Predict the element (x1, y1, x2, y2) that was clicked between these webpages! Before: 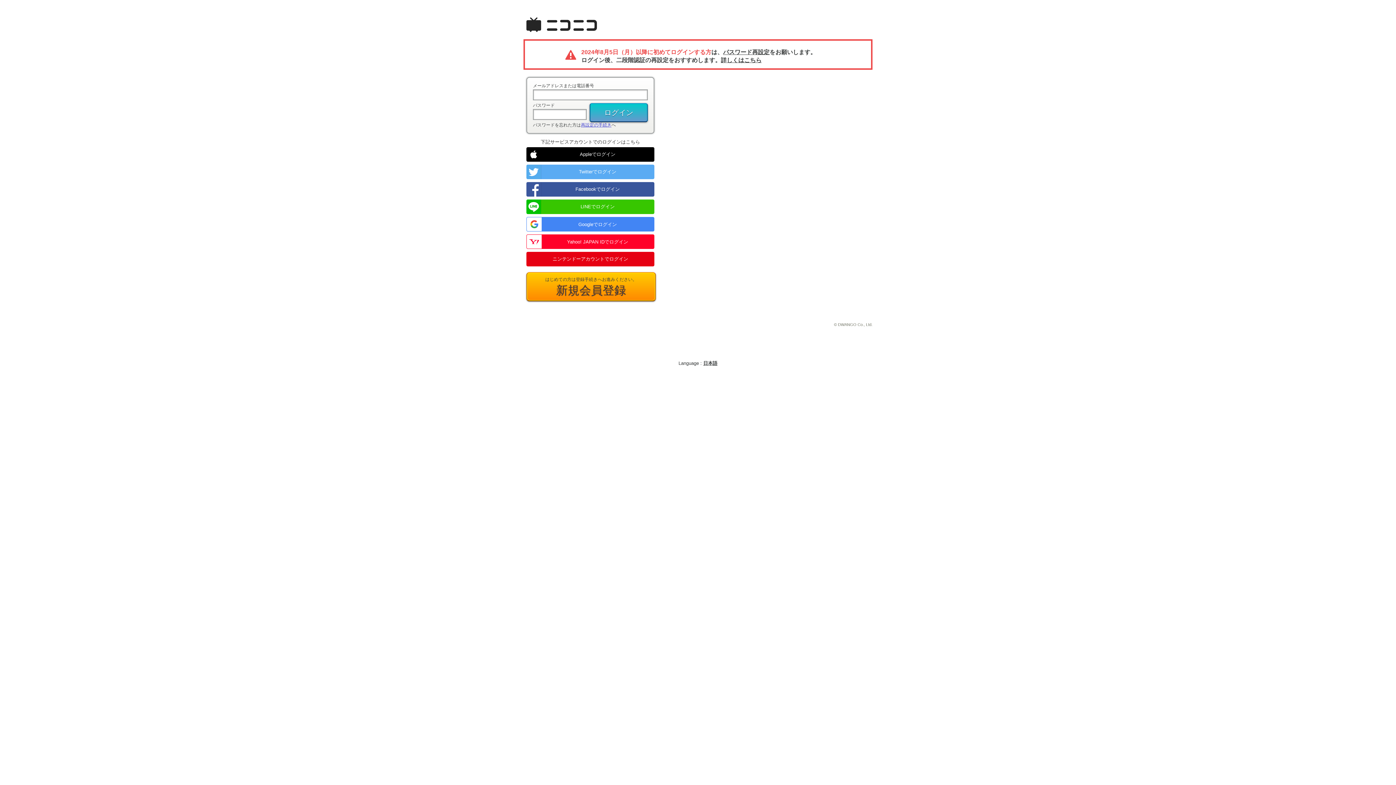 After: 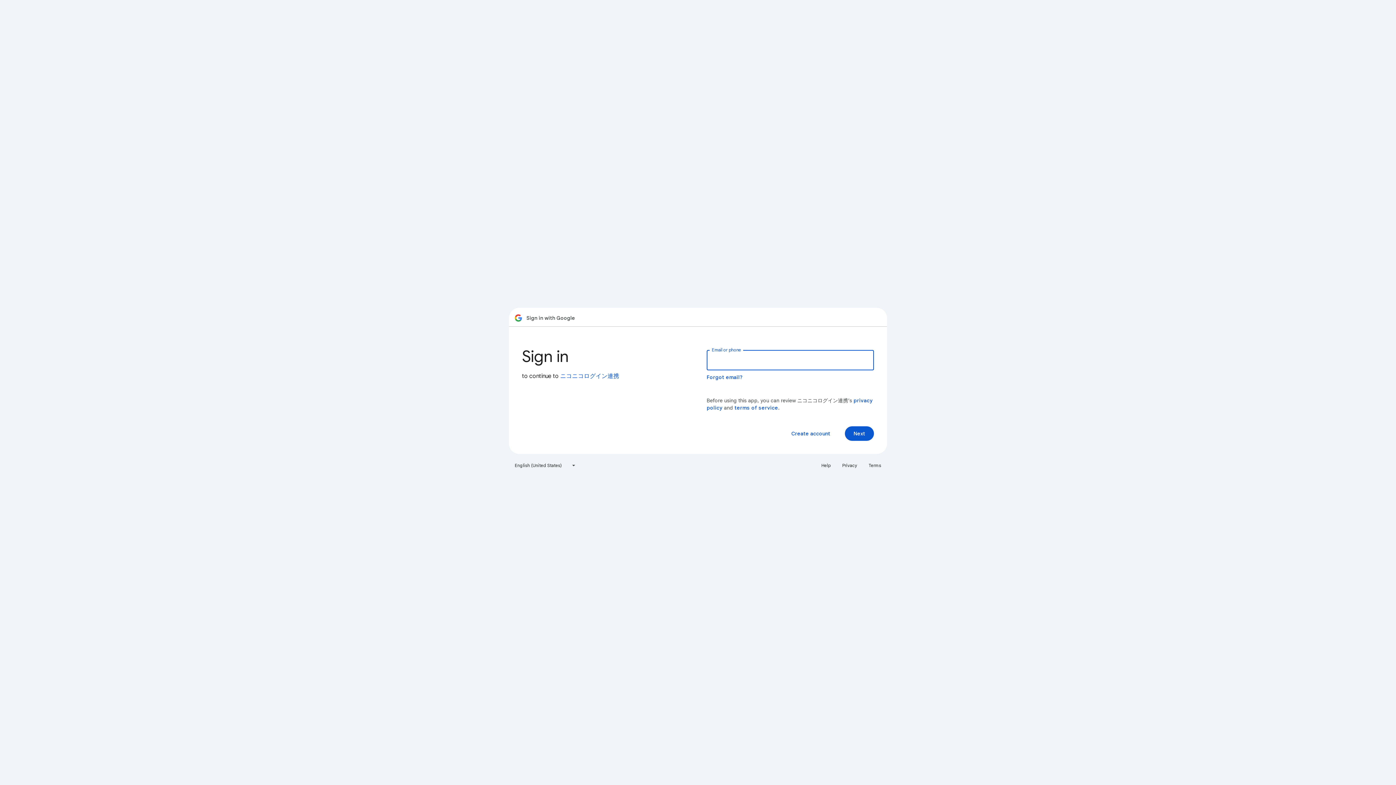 Action: bbox: (526, 217, 654, 231) label: Googleでログイン